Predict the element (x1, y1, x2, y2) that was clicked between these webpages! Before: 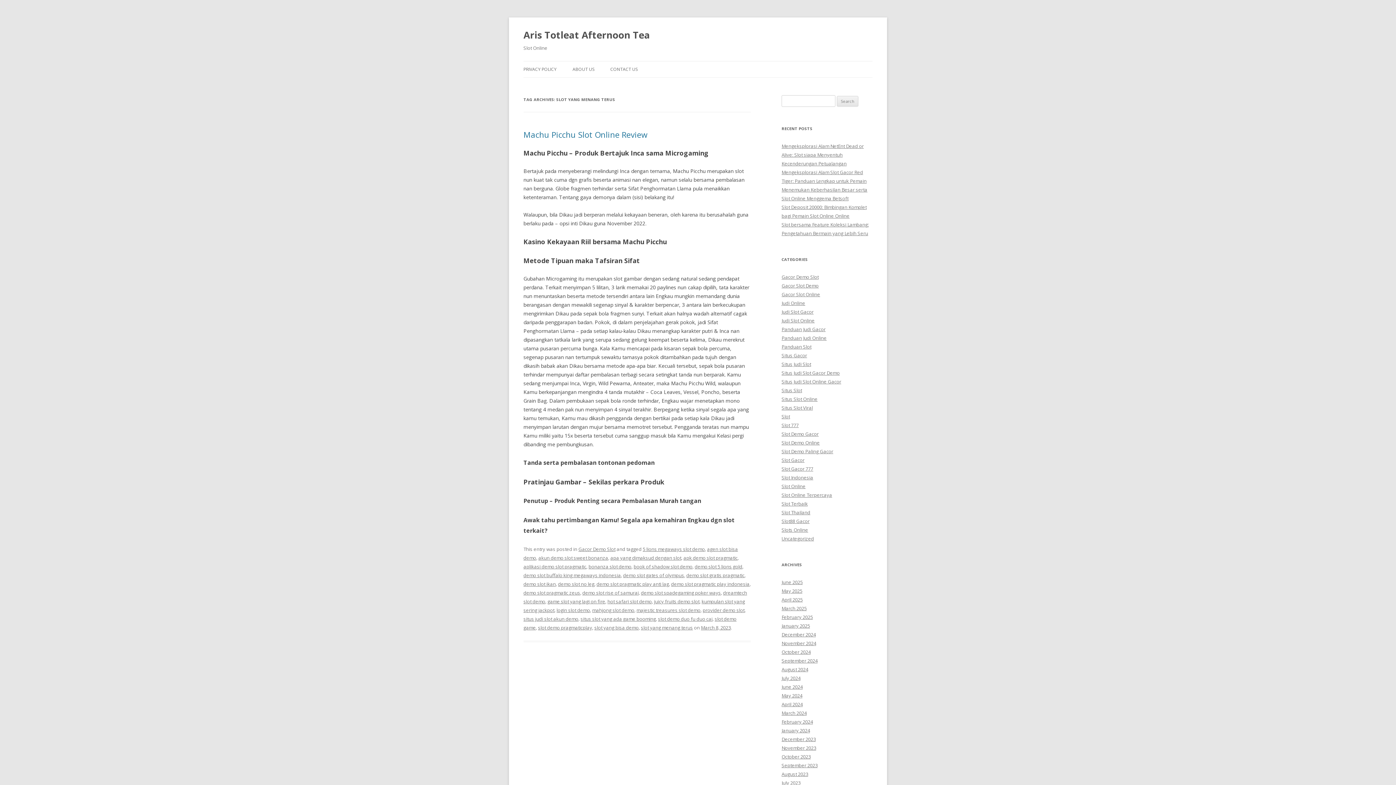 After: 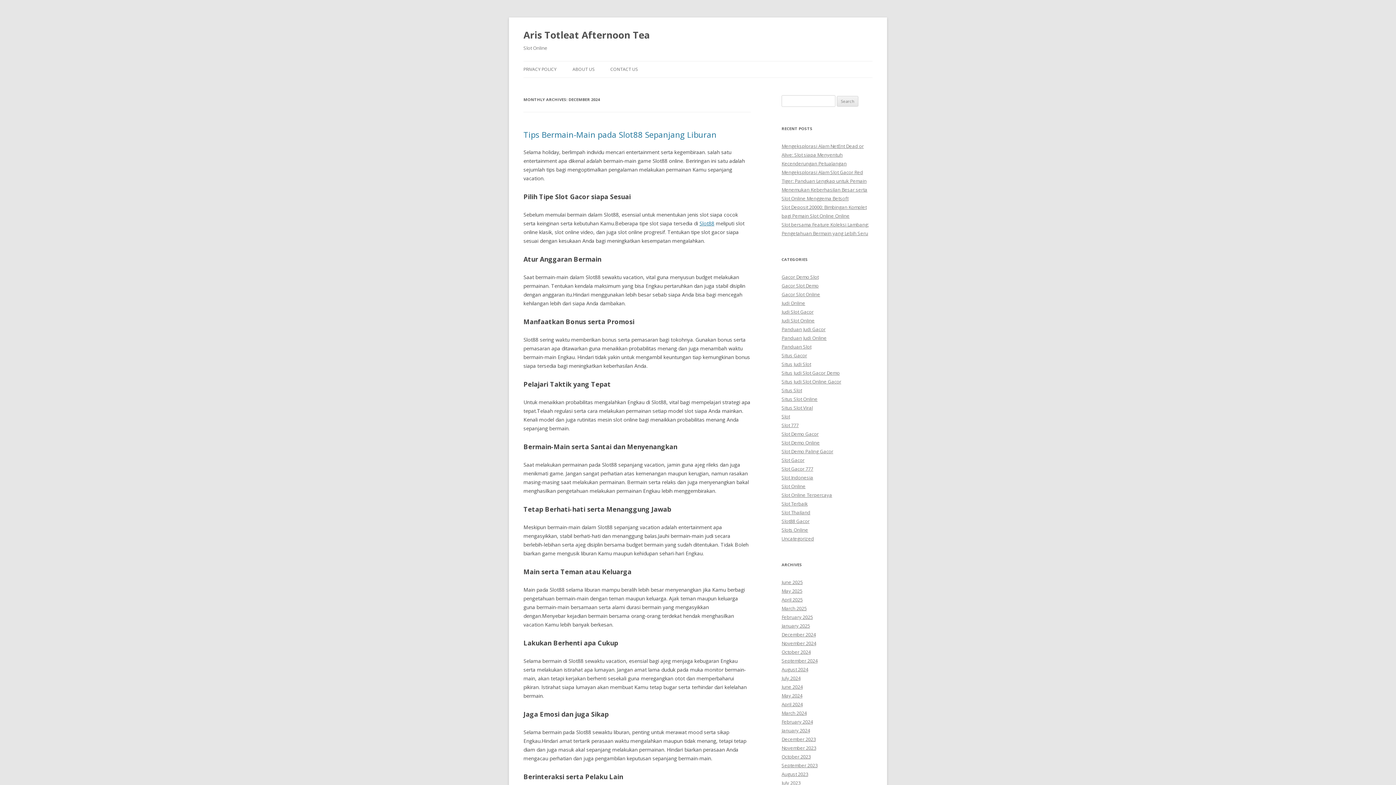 Action: label: December 2024 bbox: (781, 631, 816, 638)